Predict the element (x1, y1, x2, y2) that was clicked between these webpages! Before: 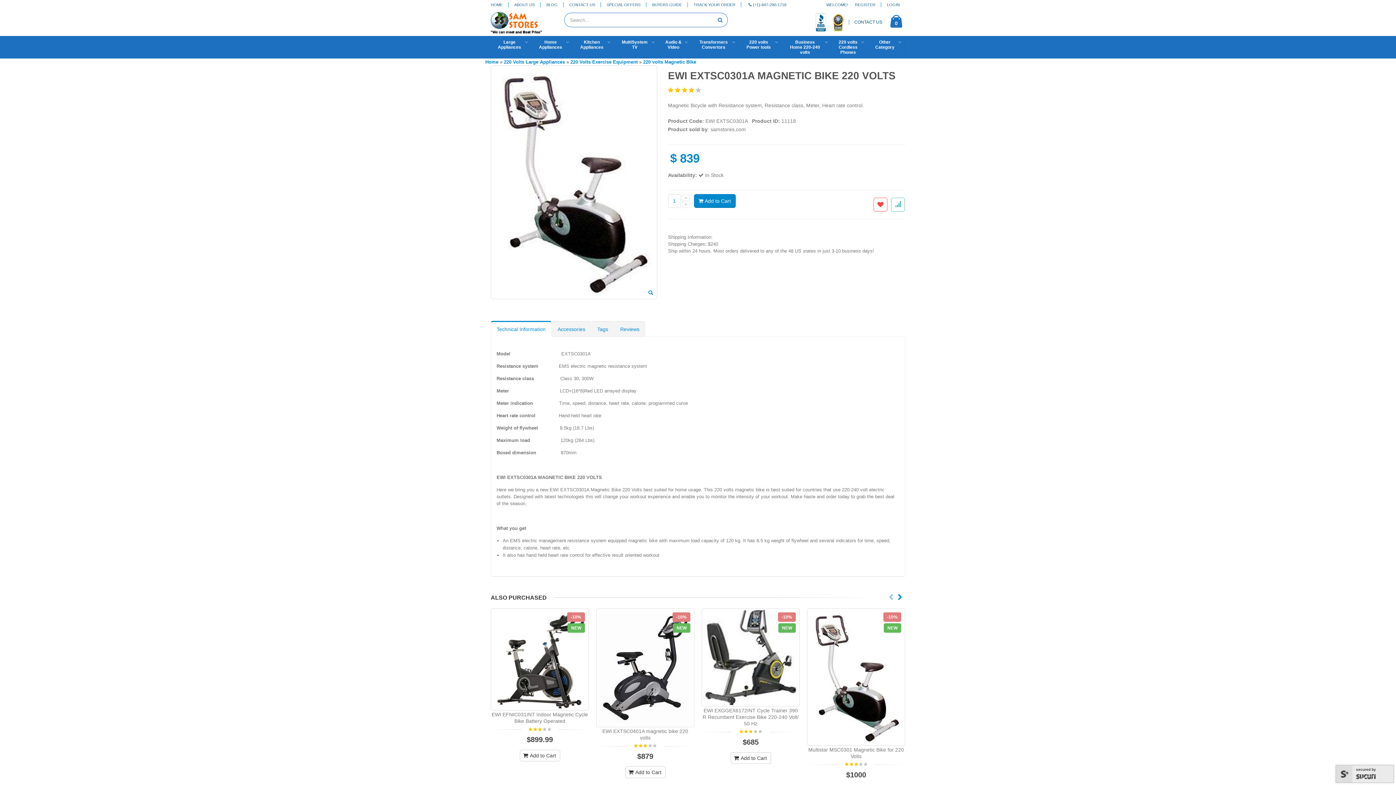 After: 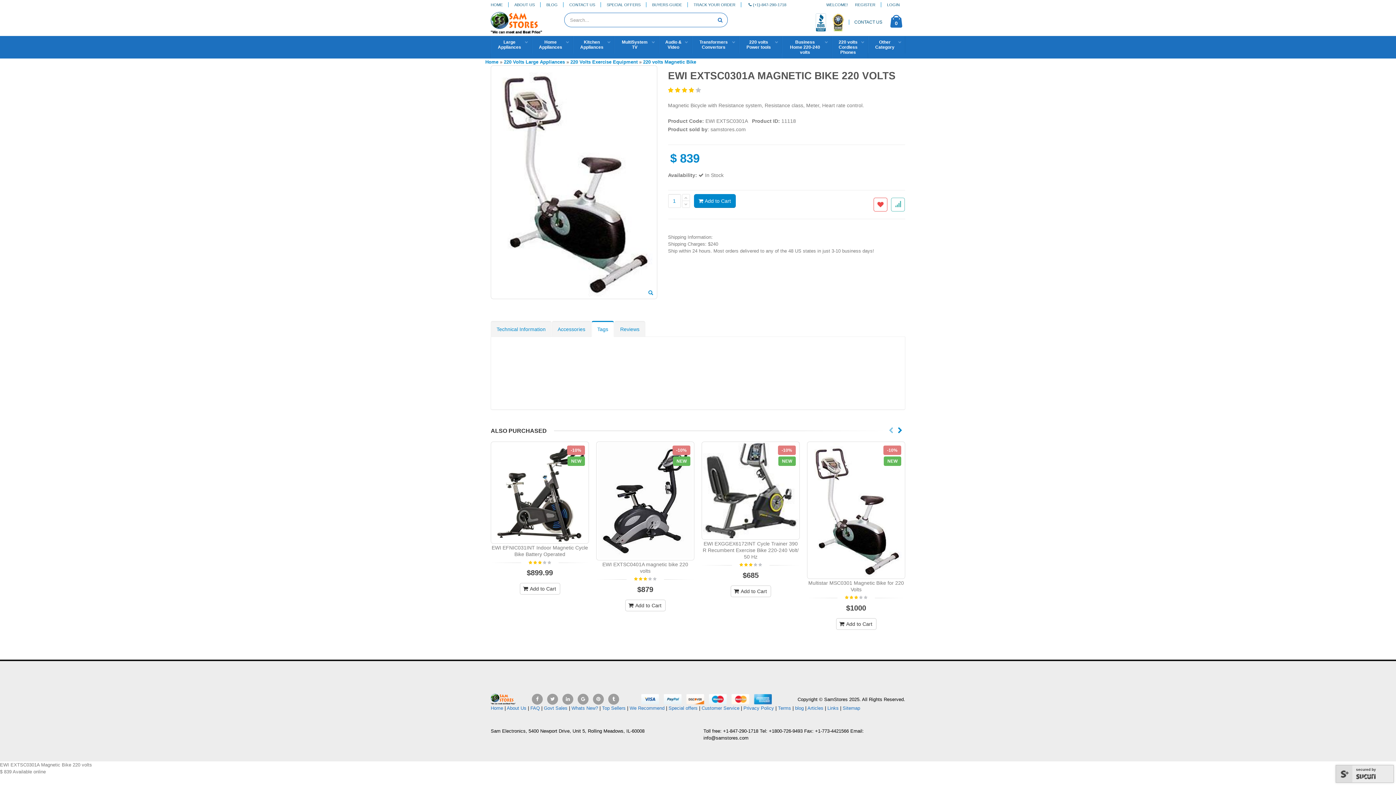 Action: bbox: (591, 321, 614, 336) label: Tags